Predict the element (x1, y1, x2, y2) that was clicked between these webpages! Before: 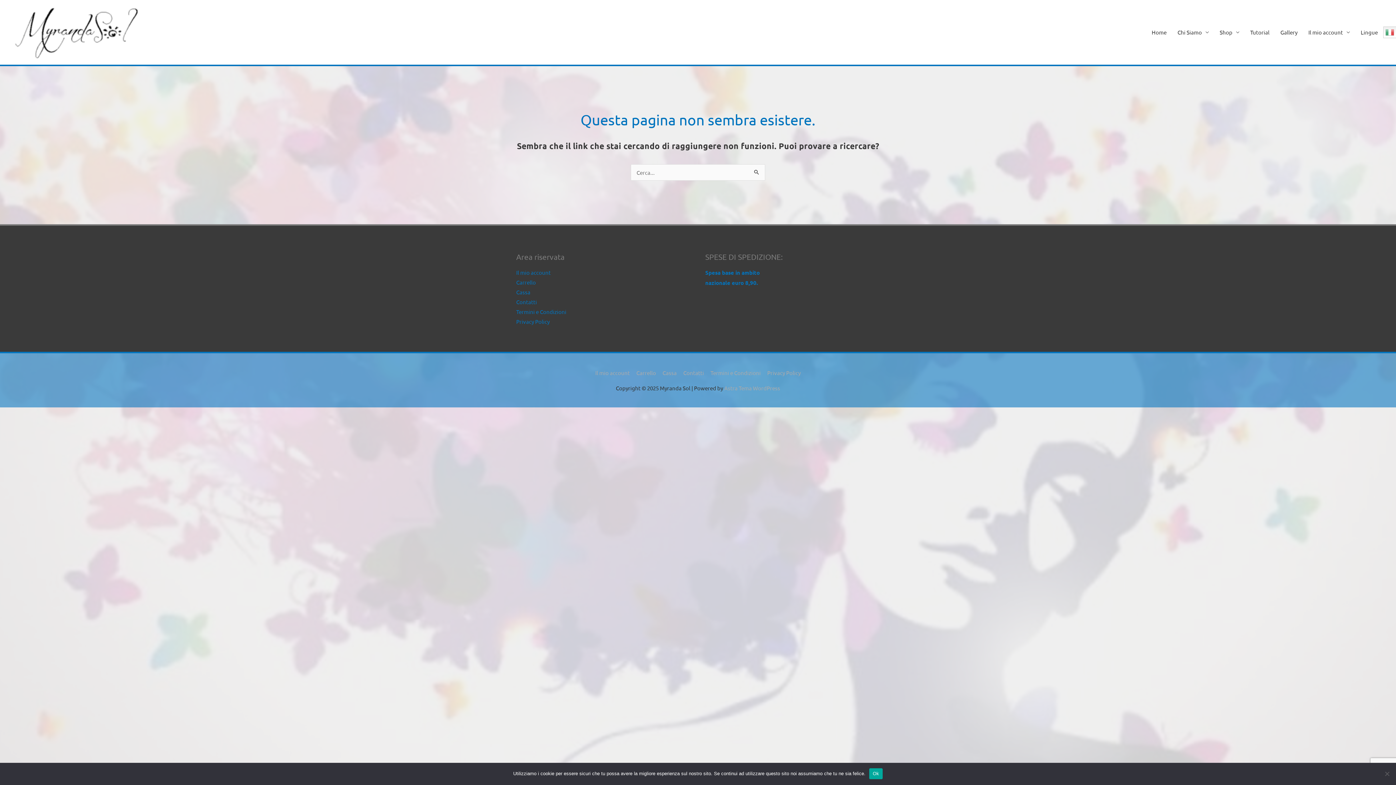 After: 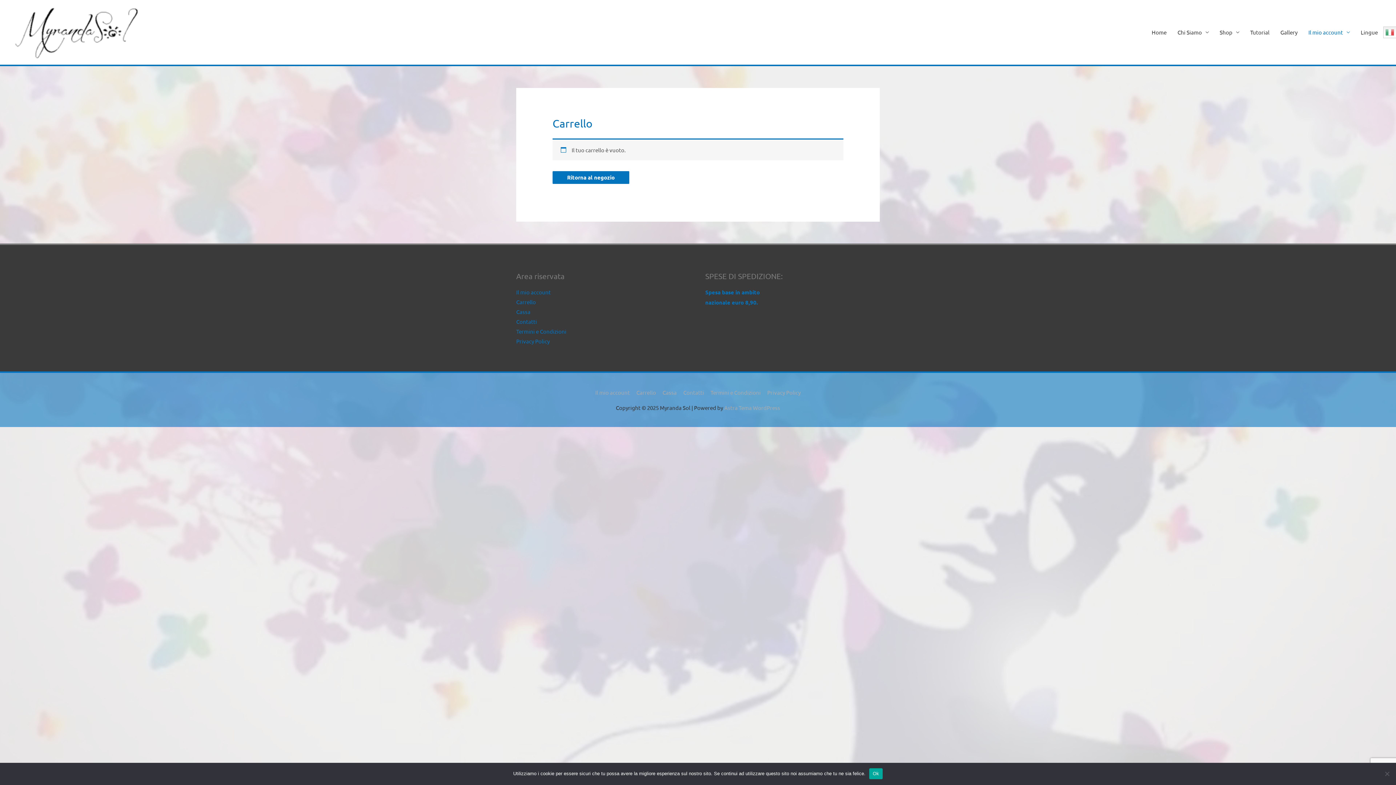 Action: bbox: (516, 288, 530, 295) label: Cassa